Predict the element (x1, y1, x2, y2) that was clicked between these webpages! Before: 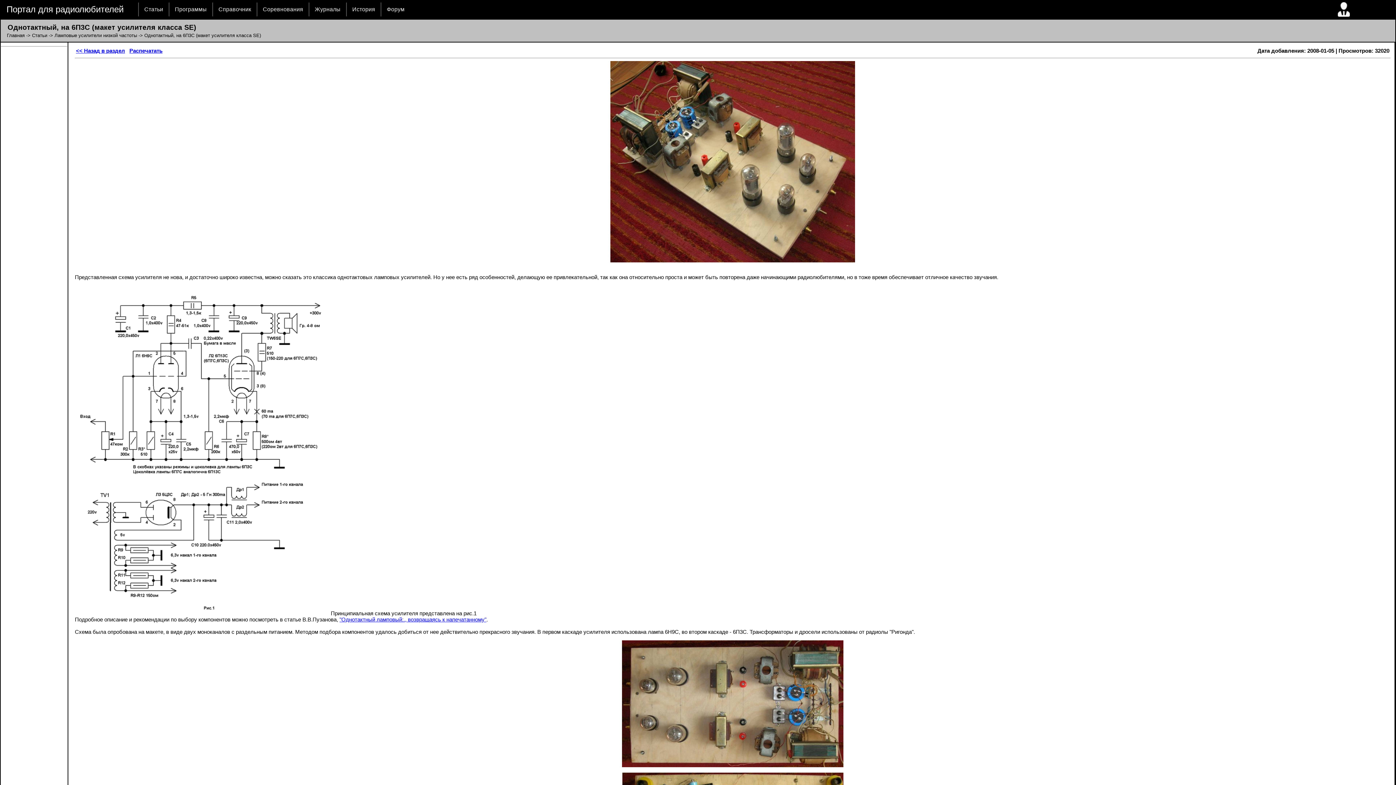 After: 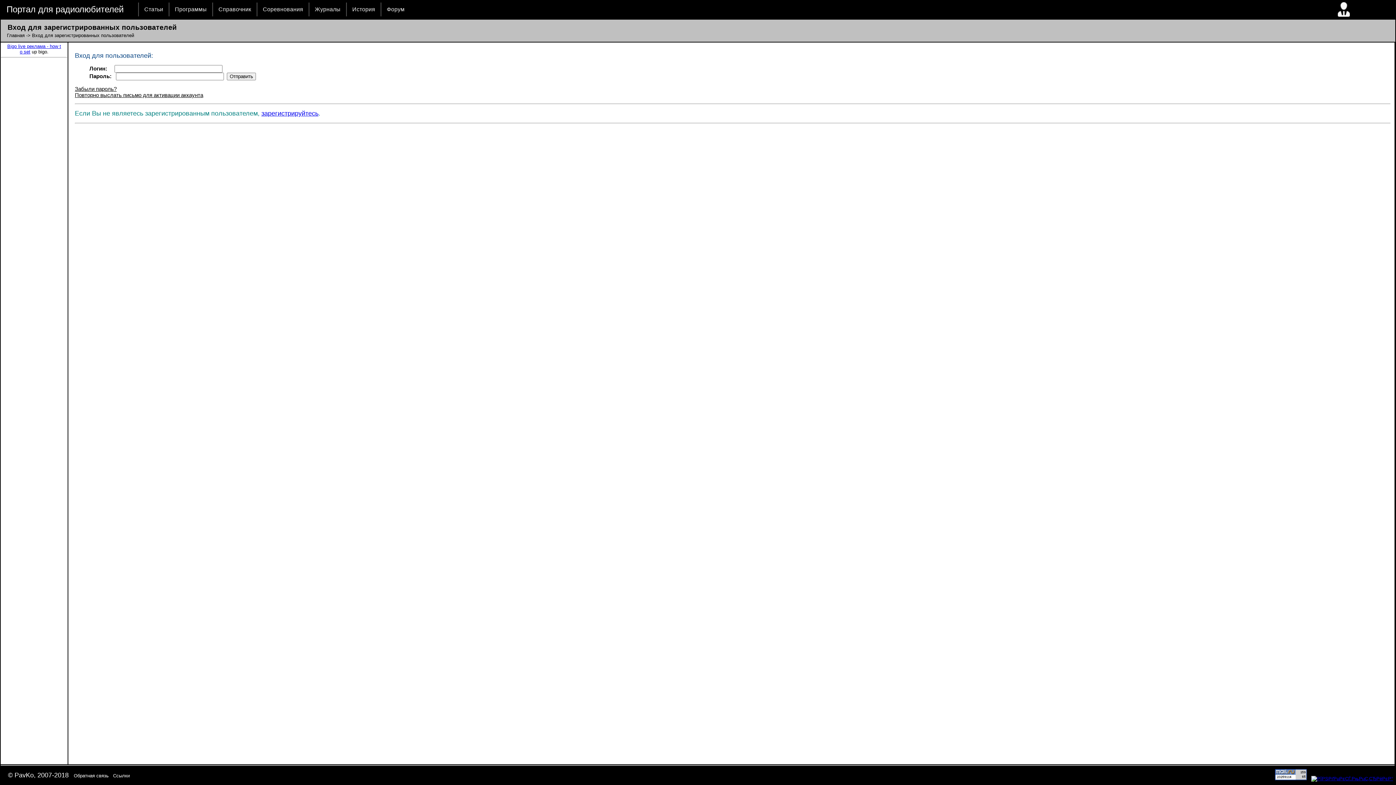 Action: bbox: (1338, 12, 1350, 17)